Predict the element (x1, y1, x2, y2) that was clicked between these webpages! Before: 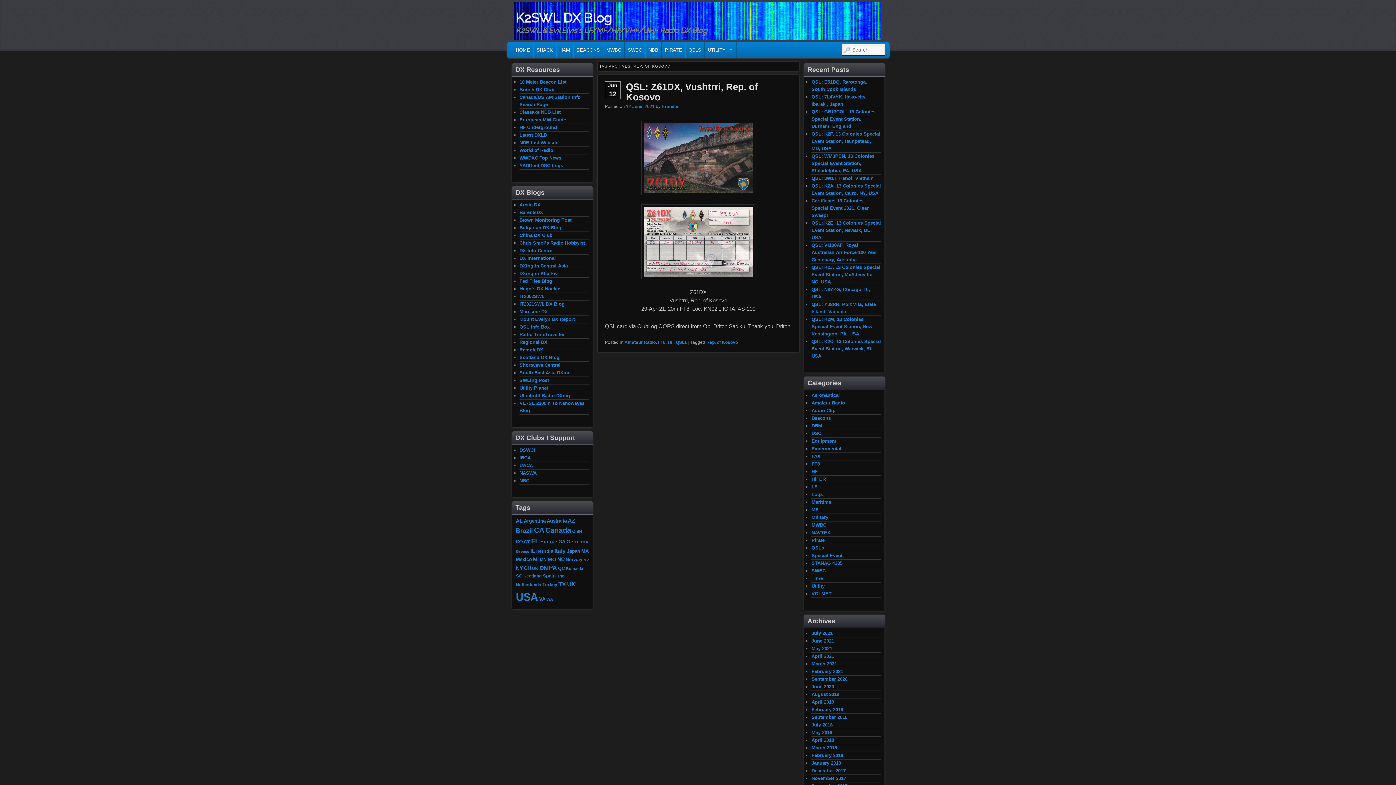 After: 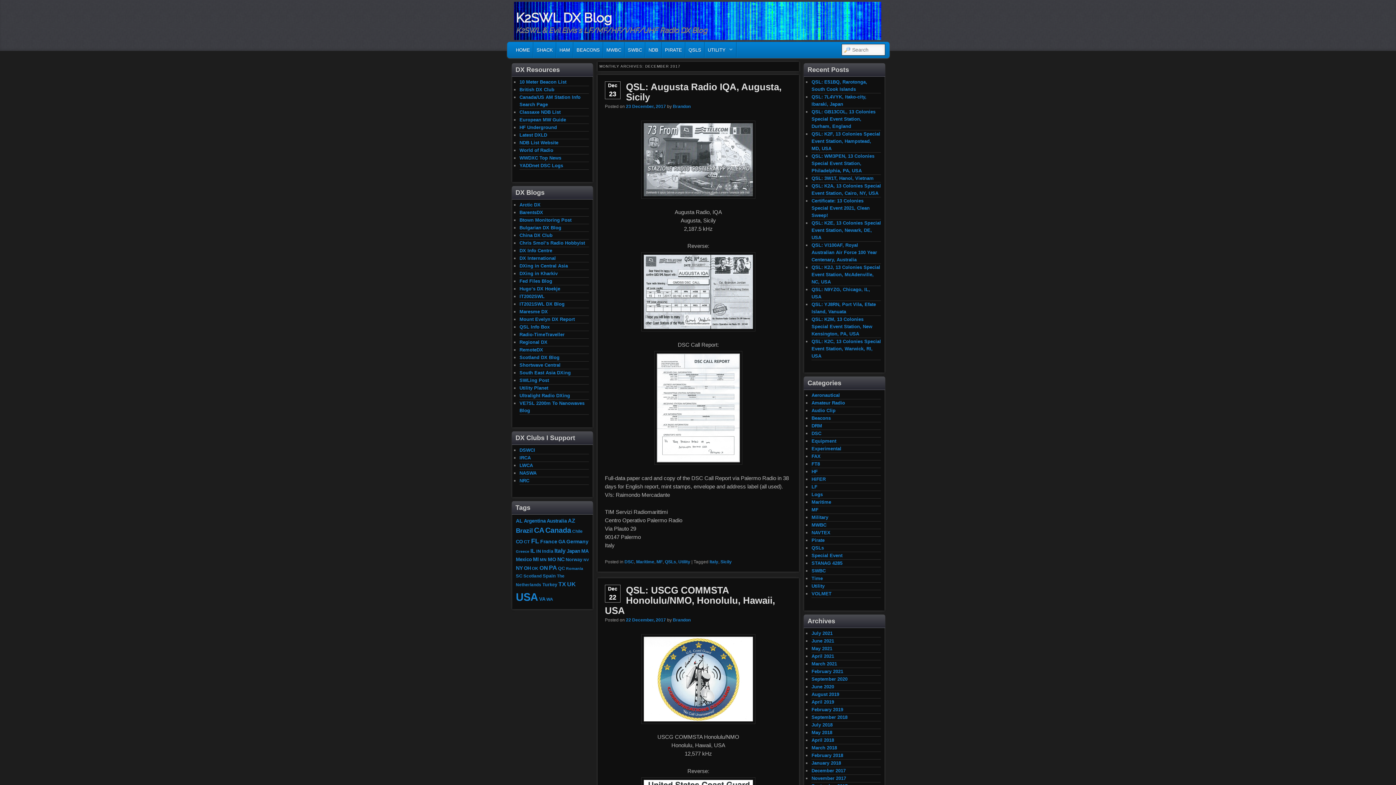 Action: bbox: (811, 768, 845, 773) label: December 2017